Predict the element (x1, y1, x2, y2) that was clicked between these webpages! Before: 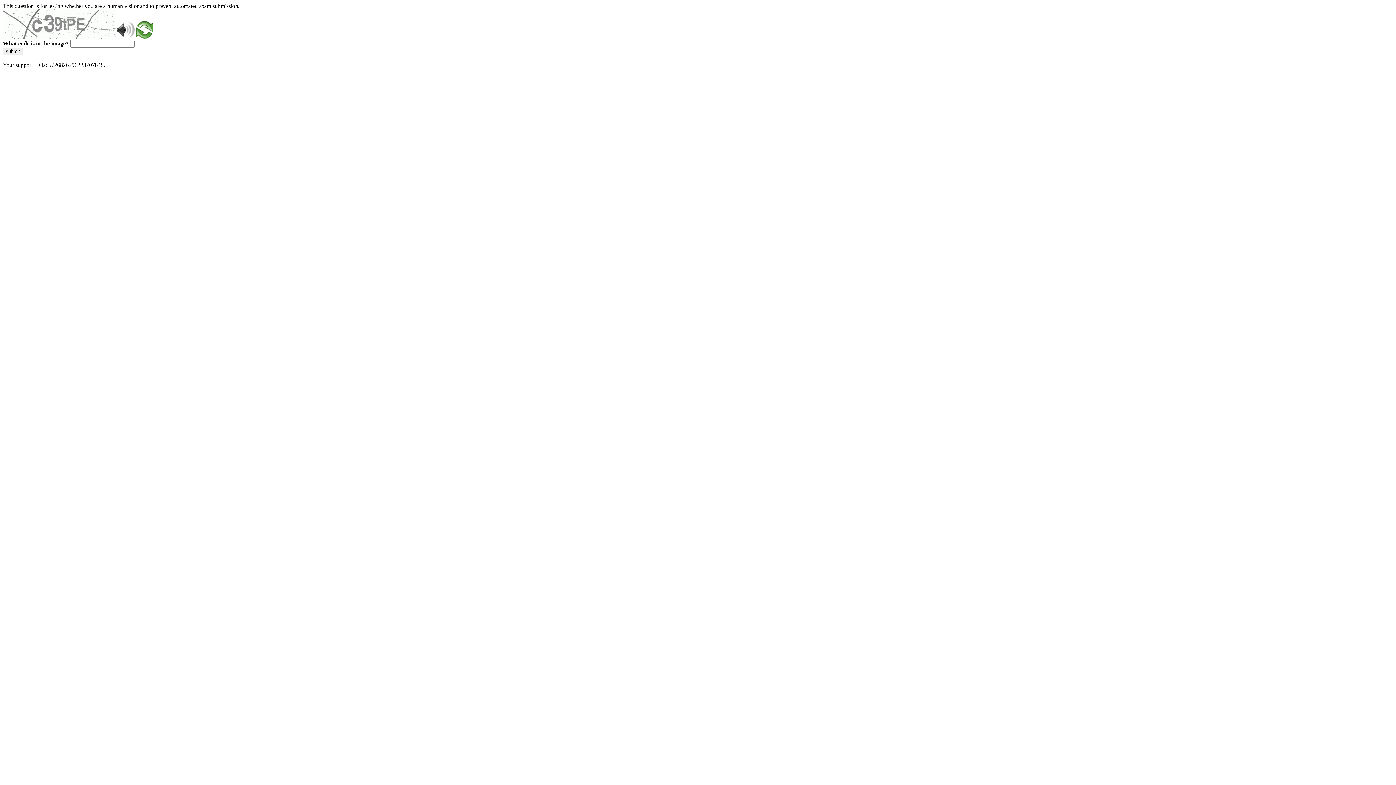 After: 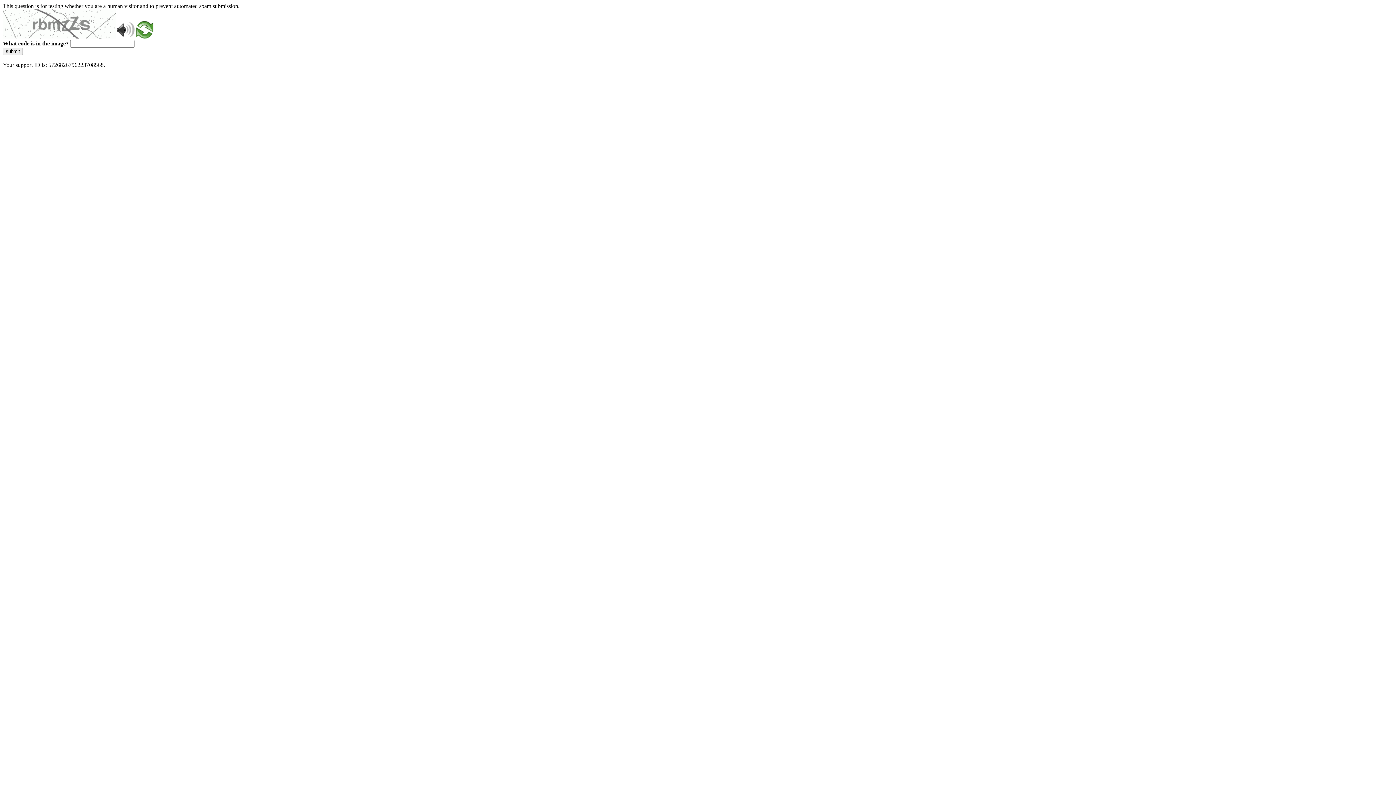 Action: bbox: (2, 47, 22, 55) label: submit